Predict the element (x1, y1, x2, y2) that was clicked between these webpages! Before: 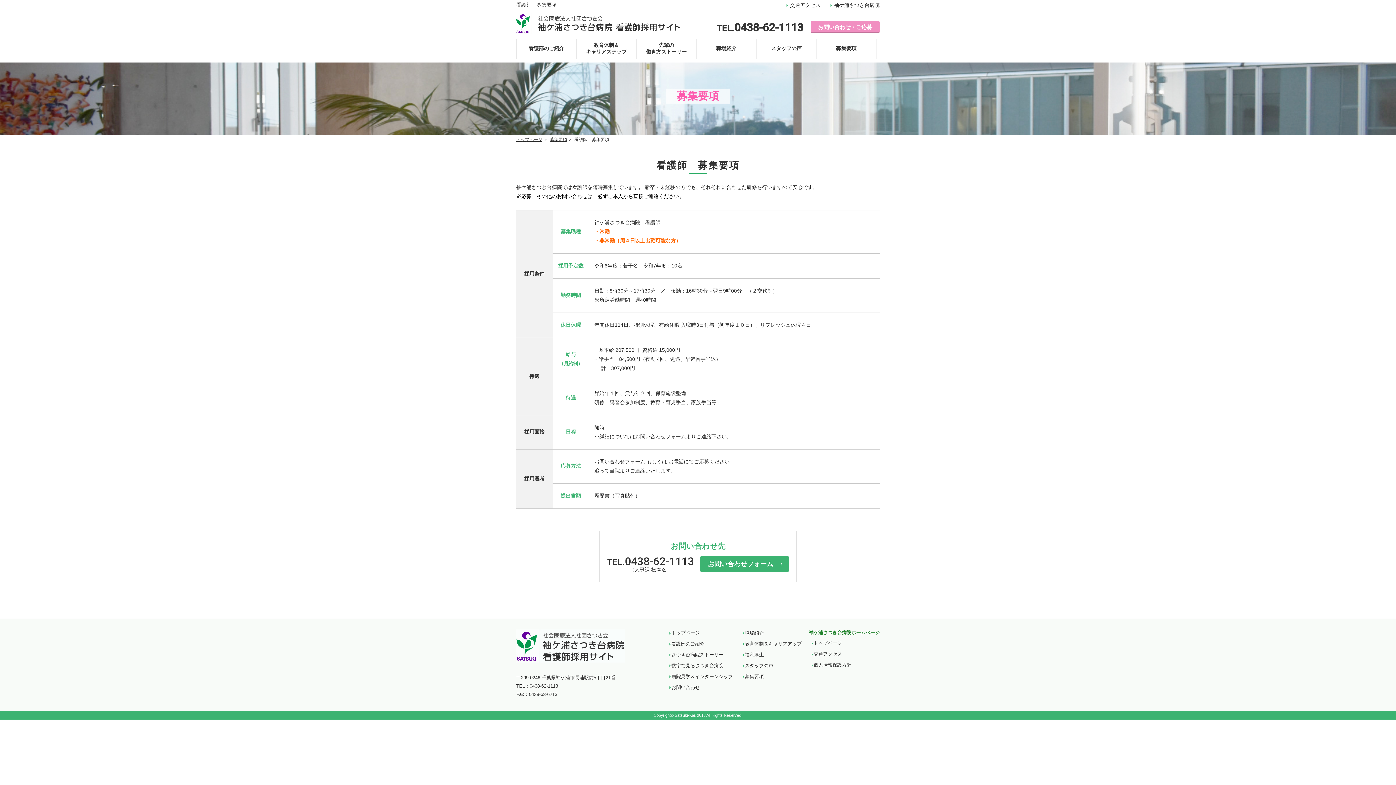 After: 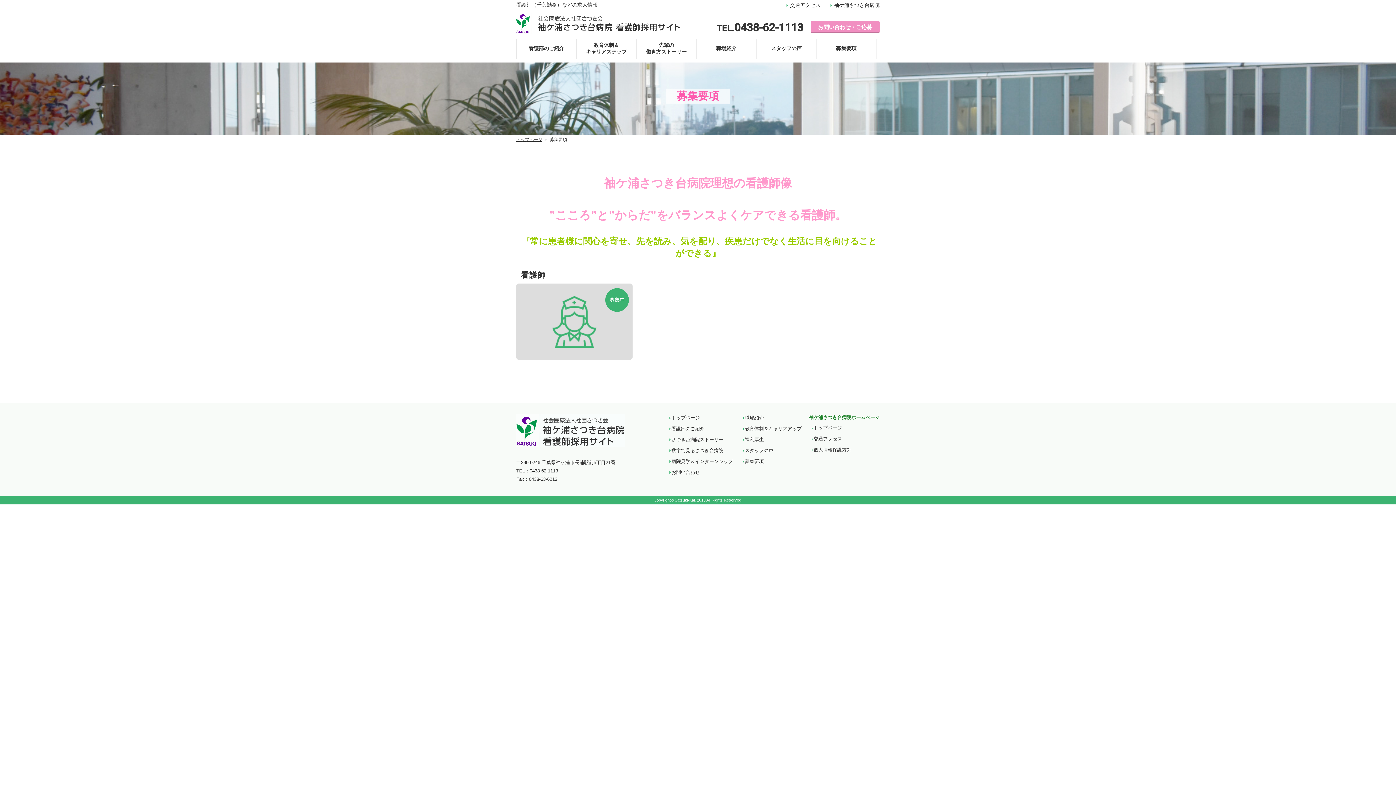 Action: bbox: (745, 674, 764, 679) label: 募集要項